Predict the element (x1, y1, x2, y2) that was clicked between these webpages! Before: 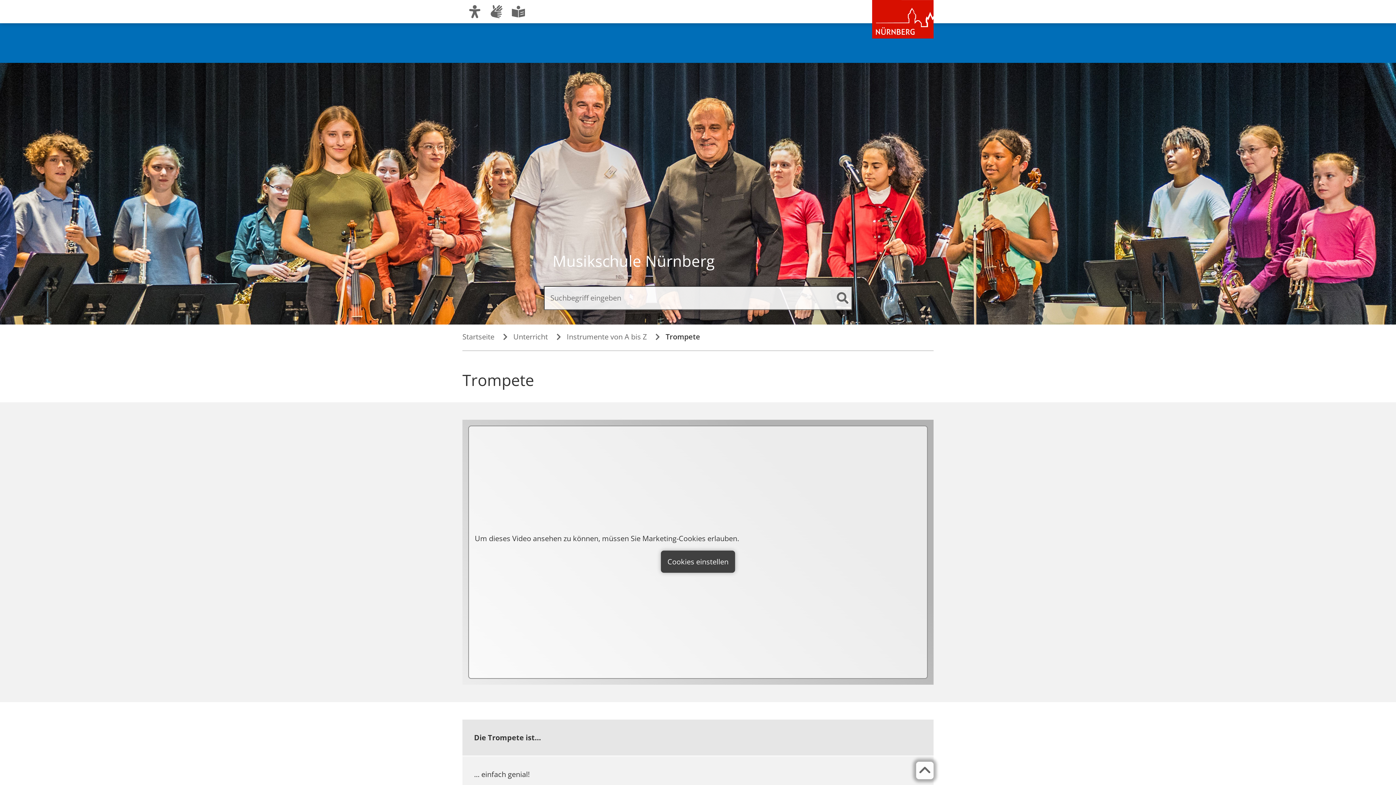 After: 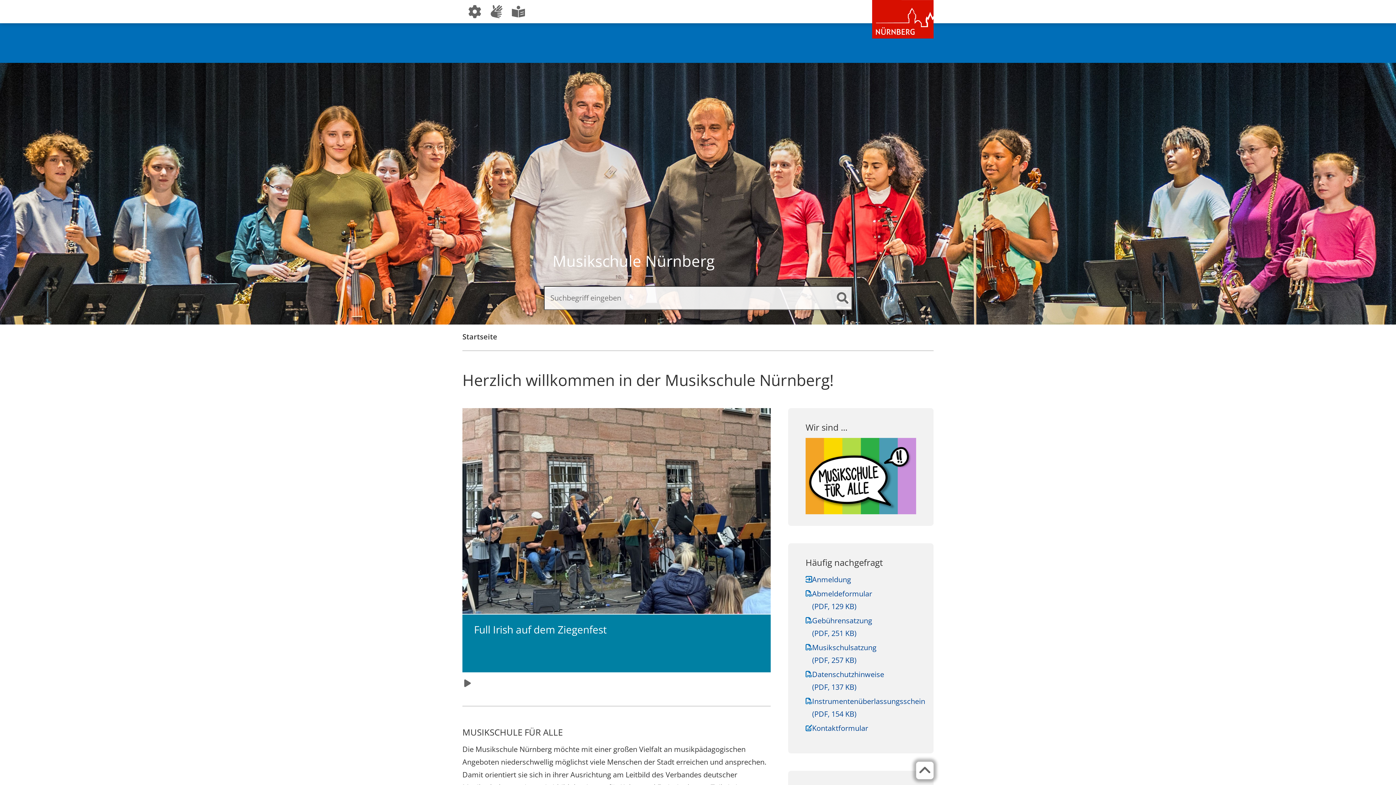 Action: bbox: (544, 242, 852, 279) label: Musikschule Nürnberg